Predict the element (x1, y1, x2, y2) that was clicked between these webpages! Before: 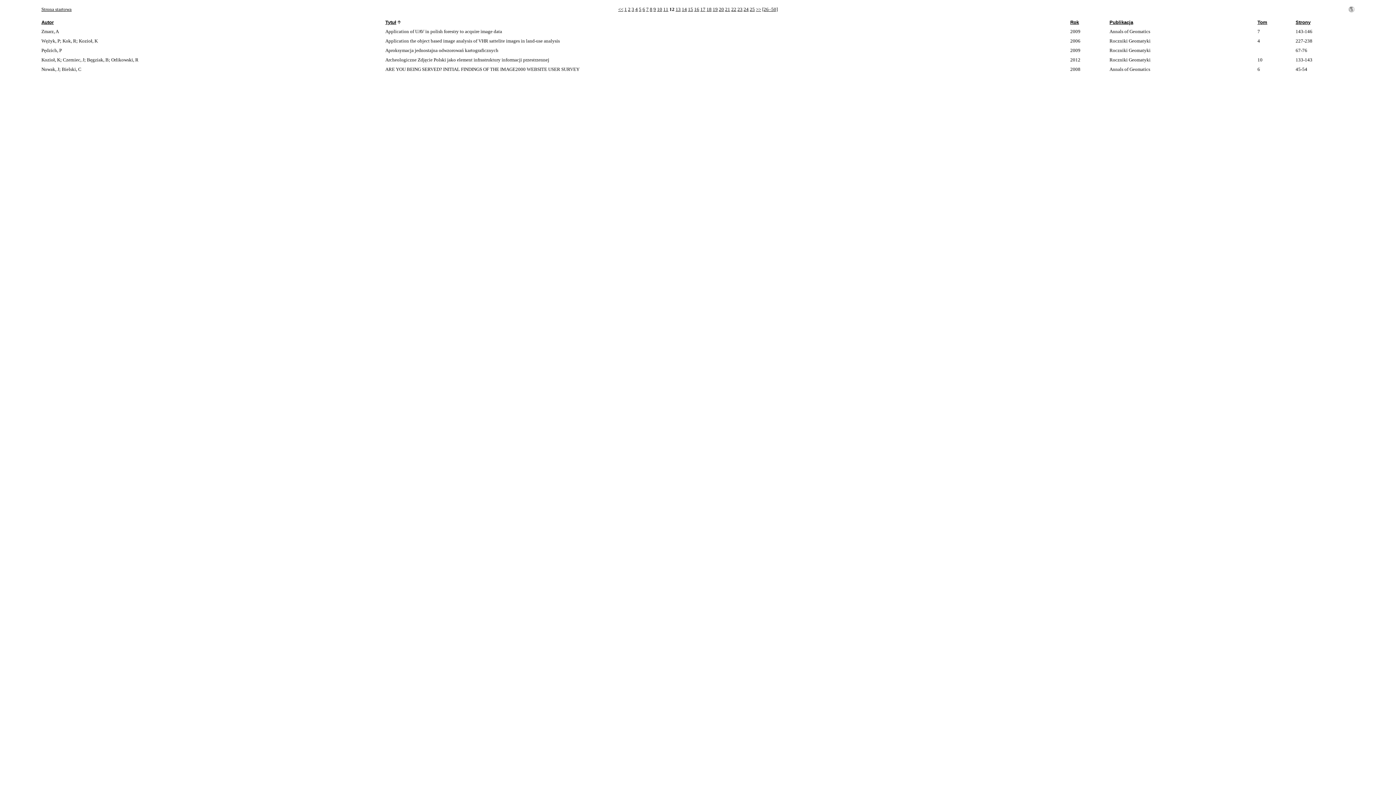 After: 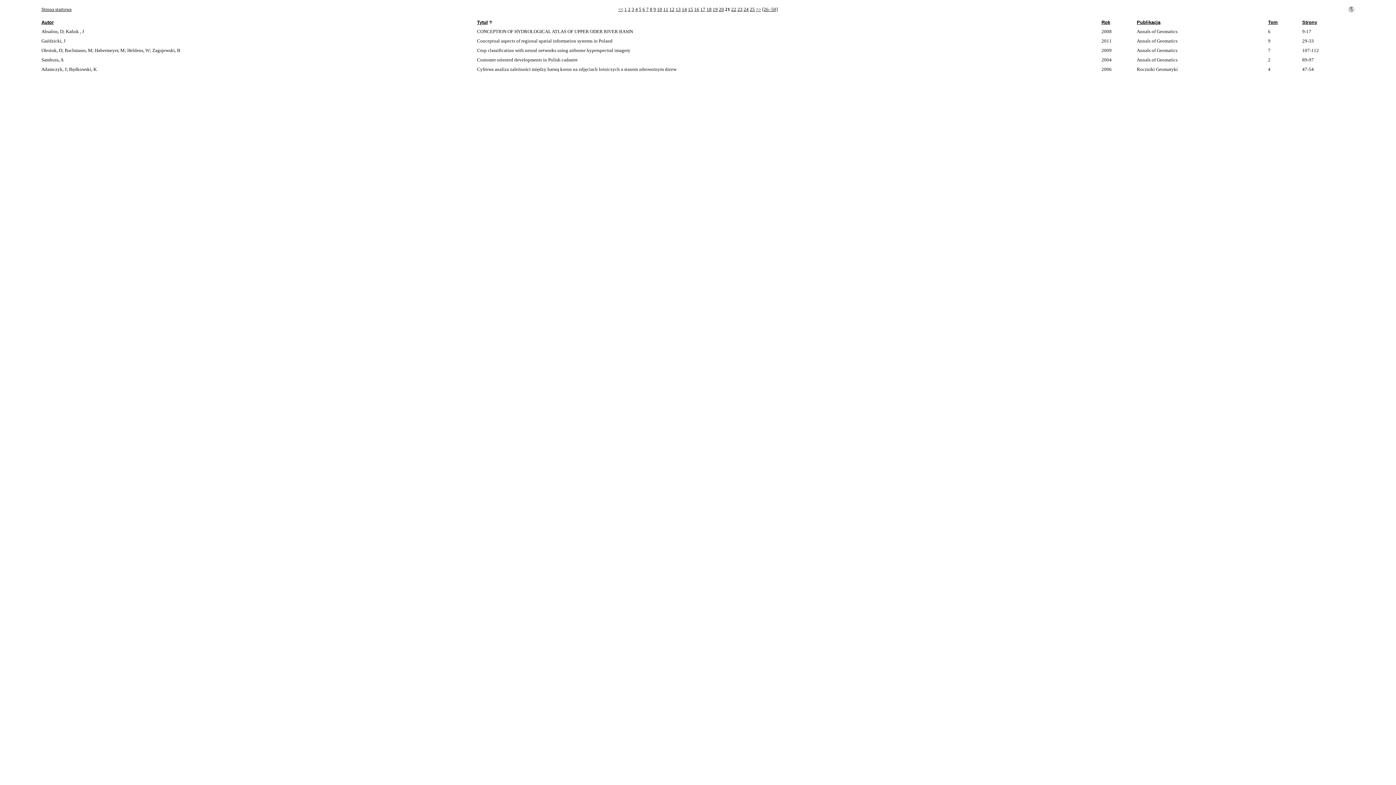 Action: bbox: (725, 6, 730, 12) label: 21